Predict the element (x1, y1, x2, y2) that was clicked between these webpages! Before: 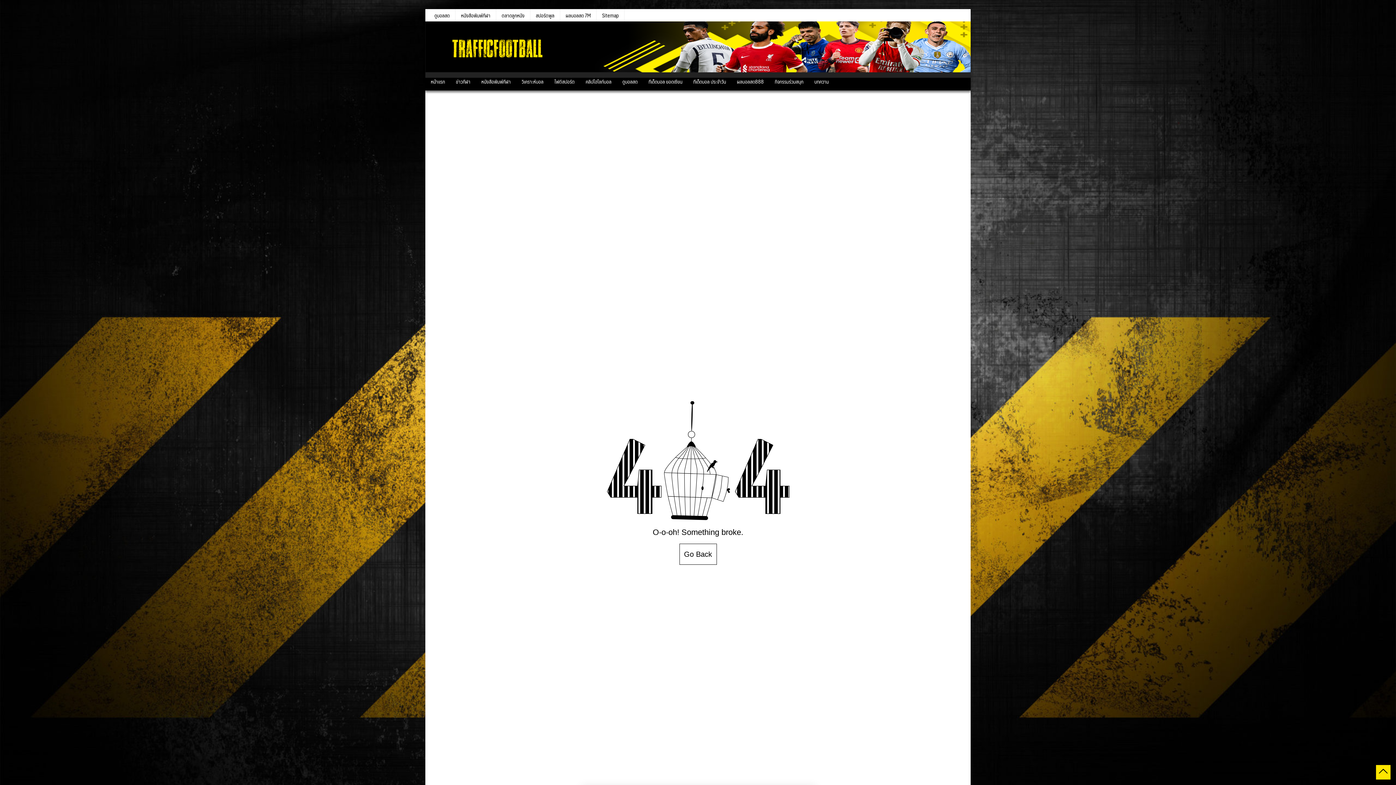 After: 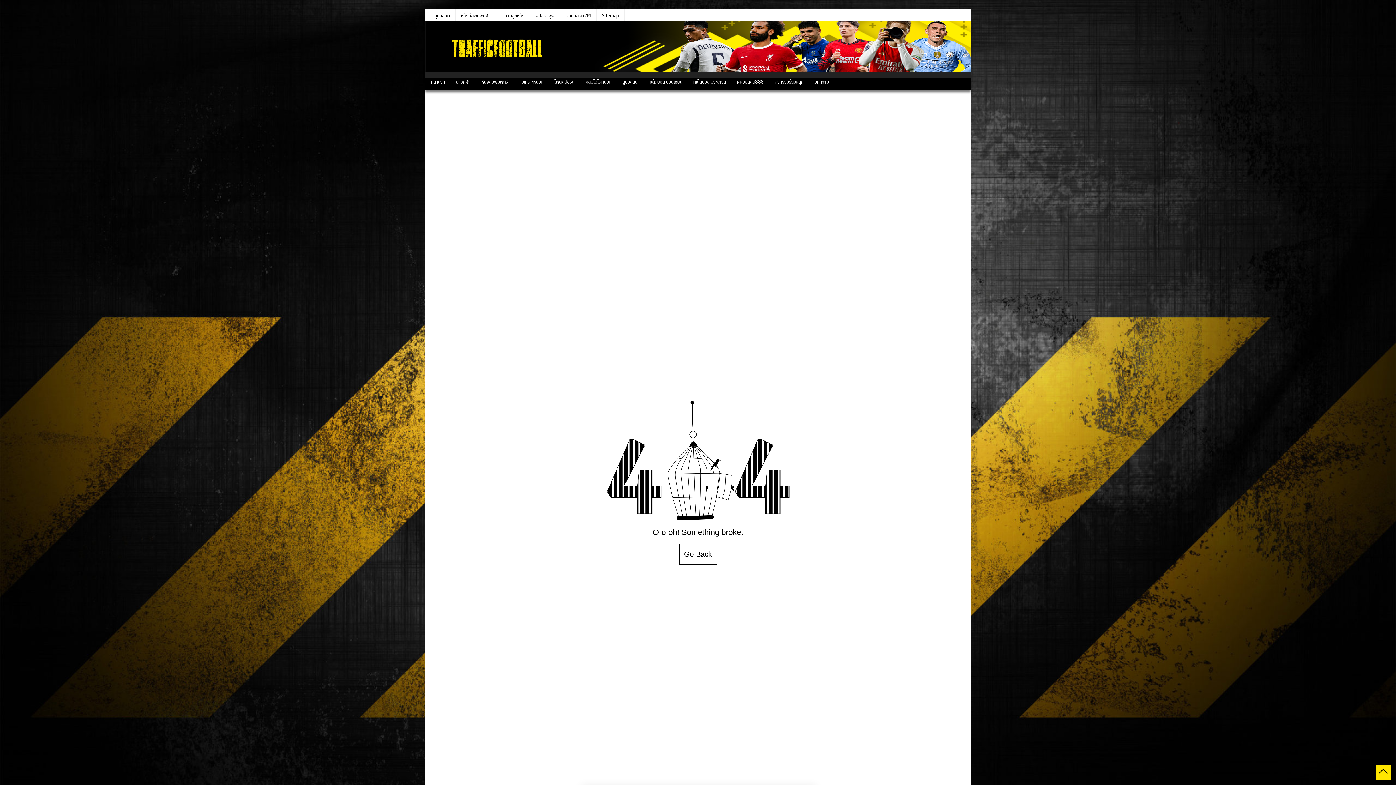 Action: bbox: (1376, 765, 1390, 780)